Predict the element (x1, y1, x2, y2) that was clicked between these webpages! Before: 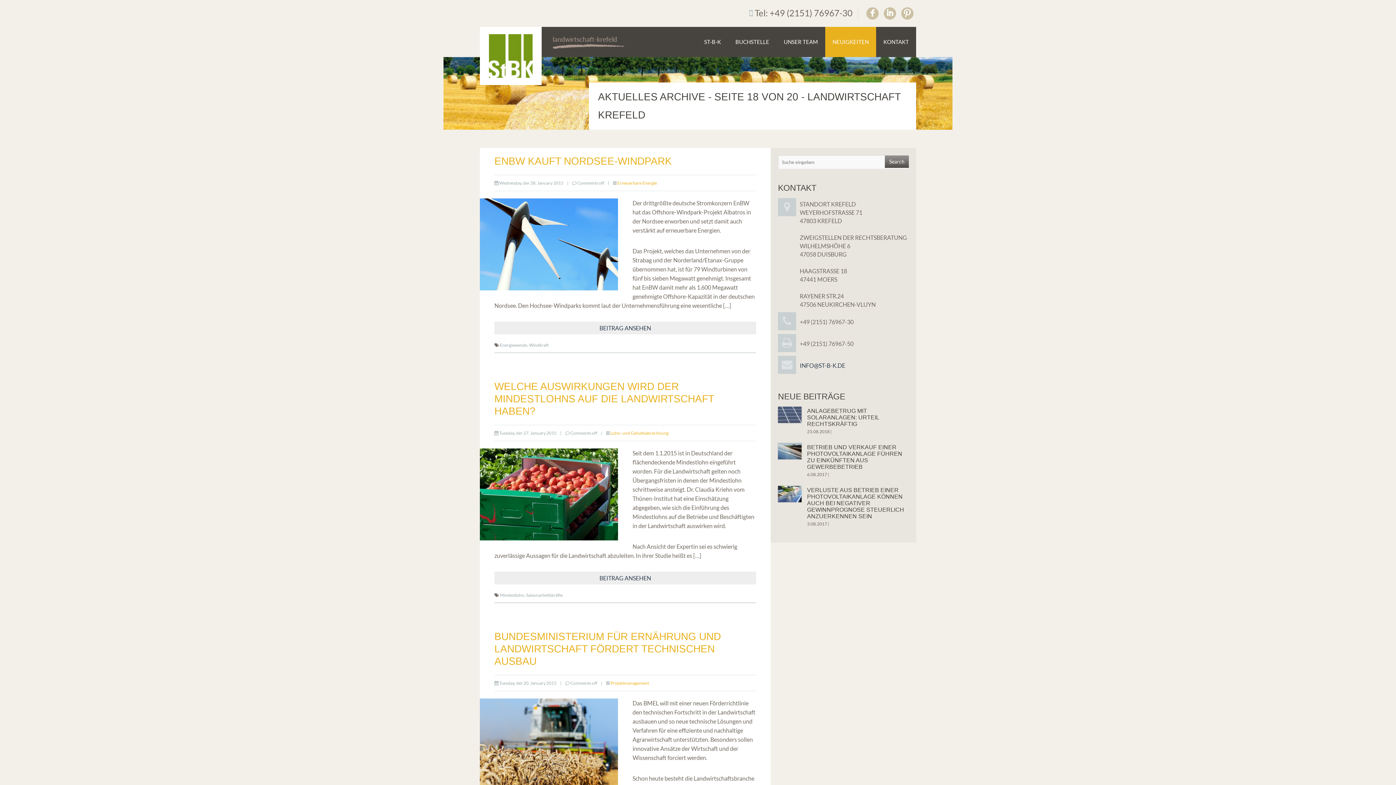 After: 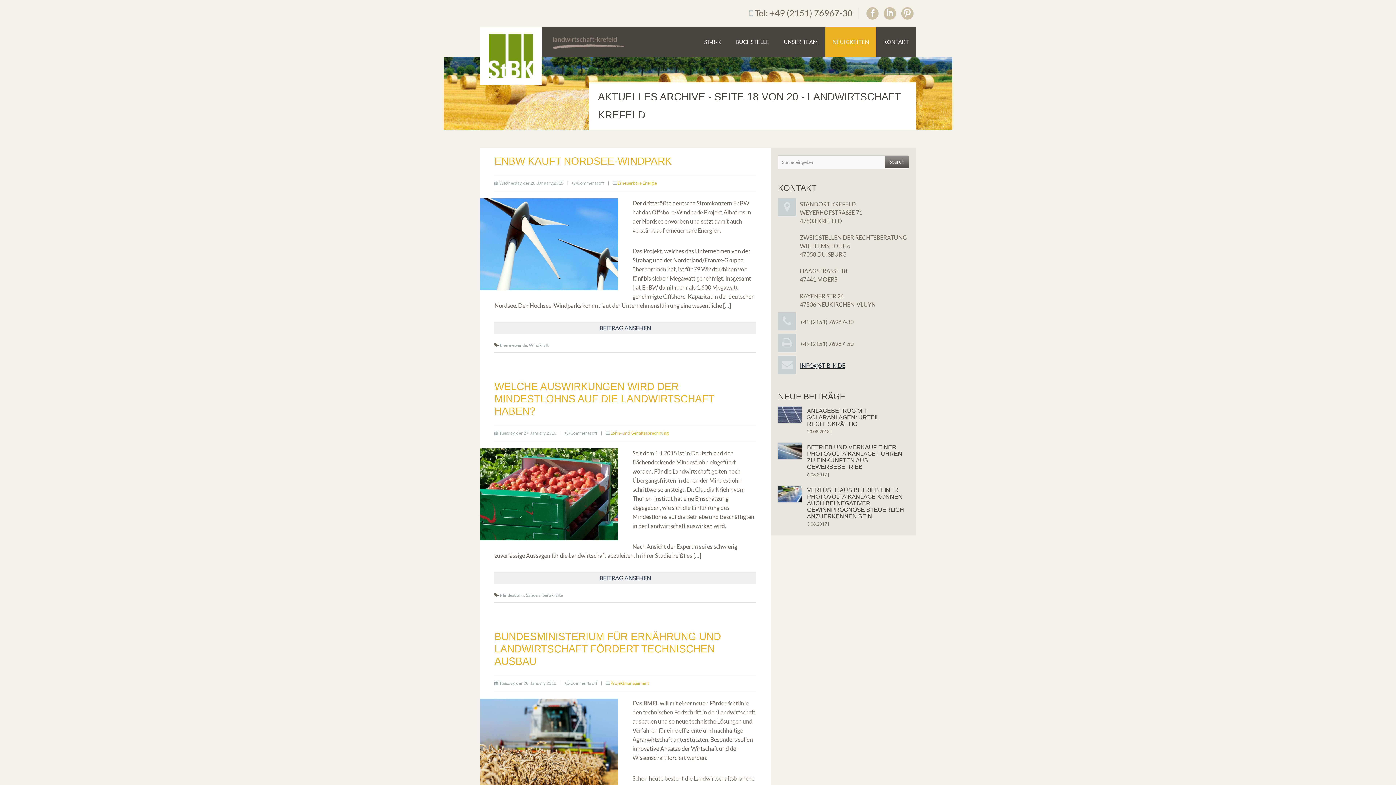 Action: bbox: (800, 362, 845, 369) label: INFO@ST-B-K.DE